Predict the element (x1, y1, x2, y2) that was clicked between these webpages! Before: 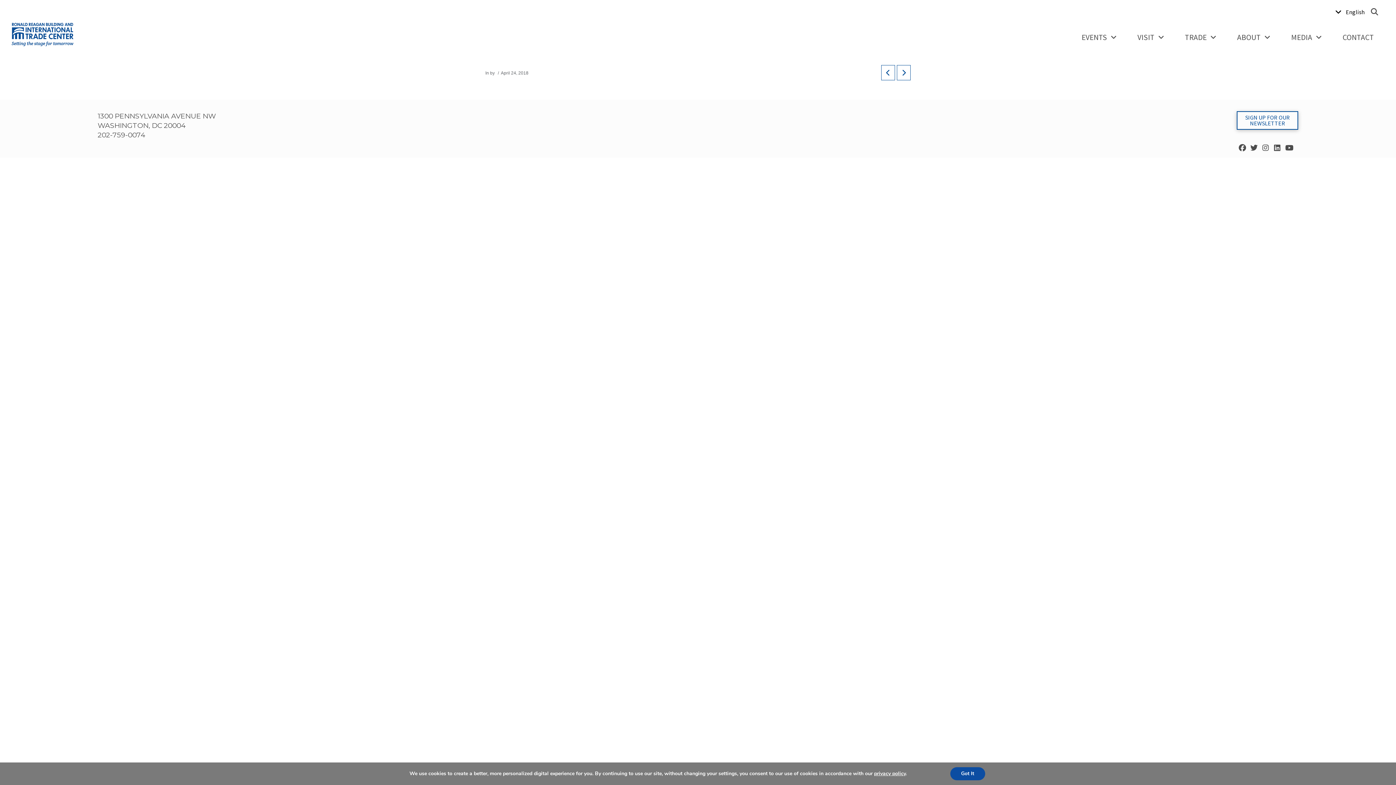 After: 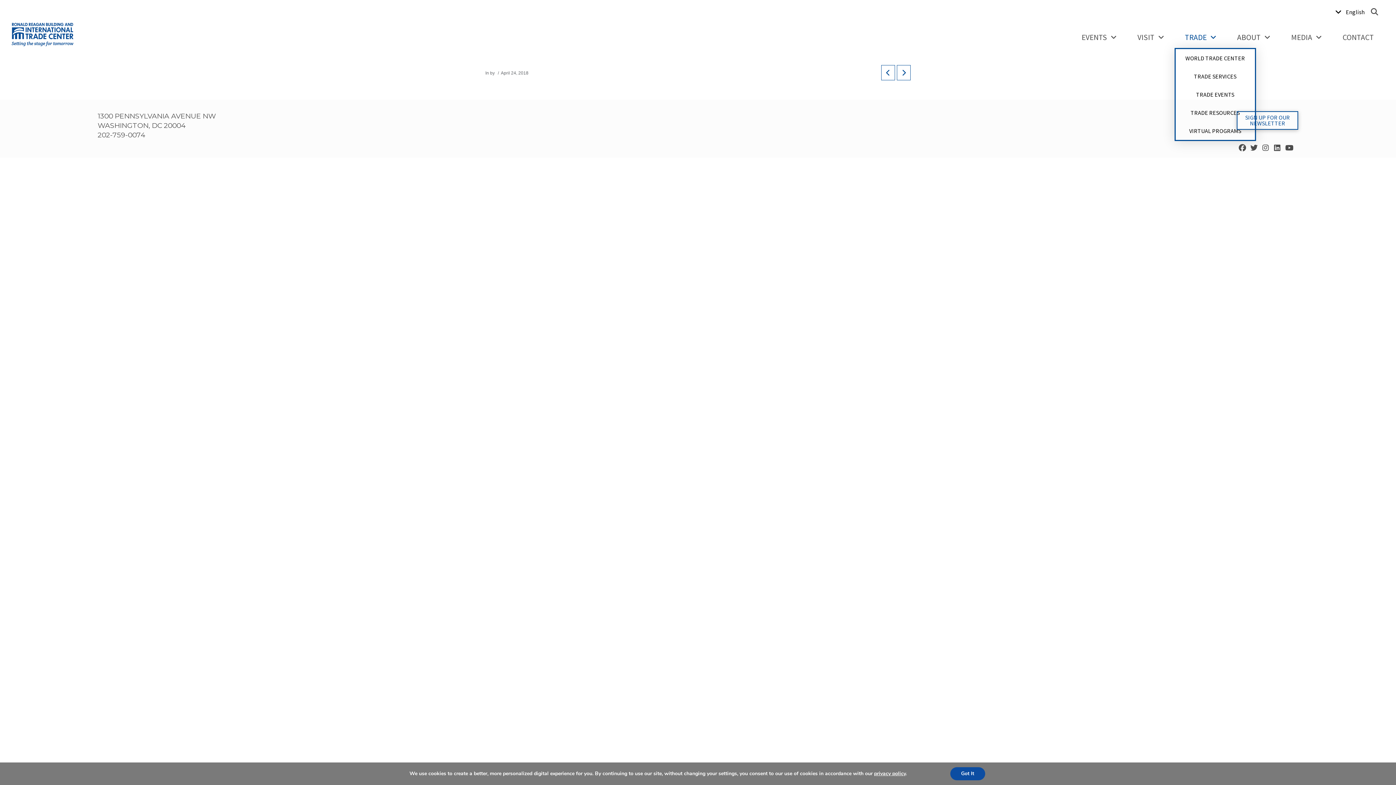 Action: bbox: (1176, 26, 1223, 47) label: TRADE